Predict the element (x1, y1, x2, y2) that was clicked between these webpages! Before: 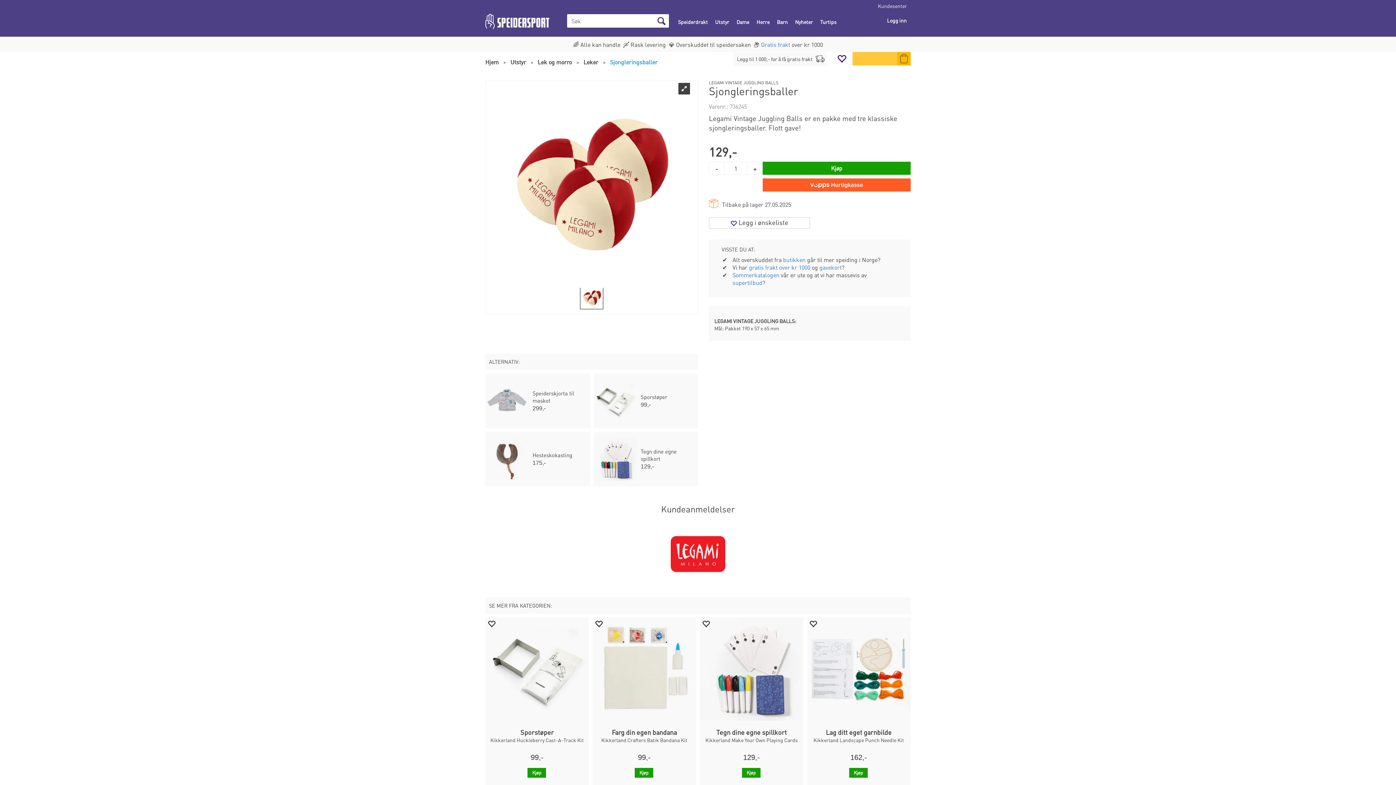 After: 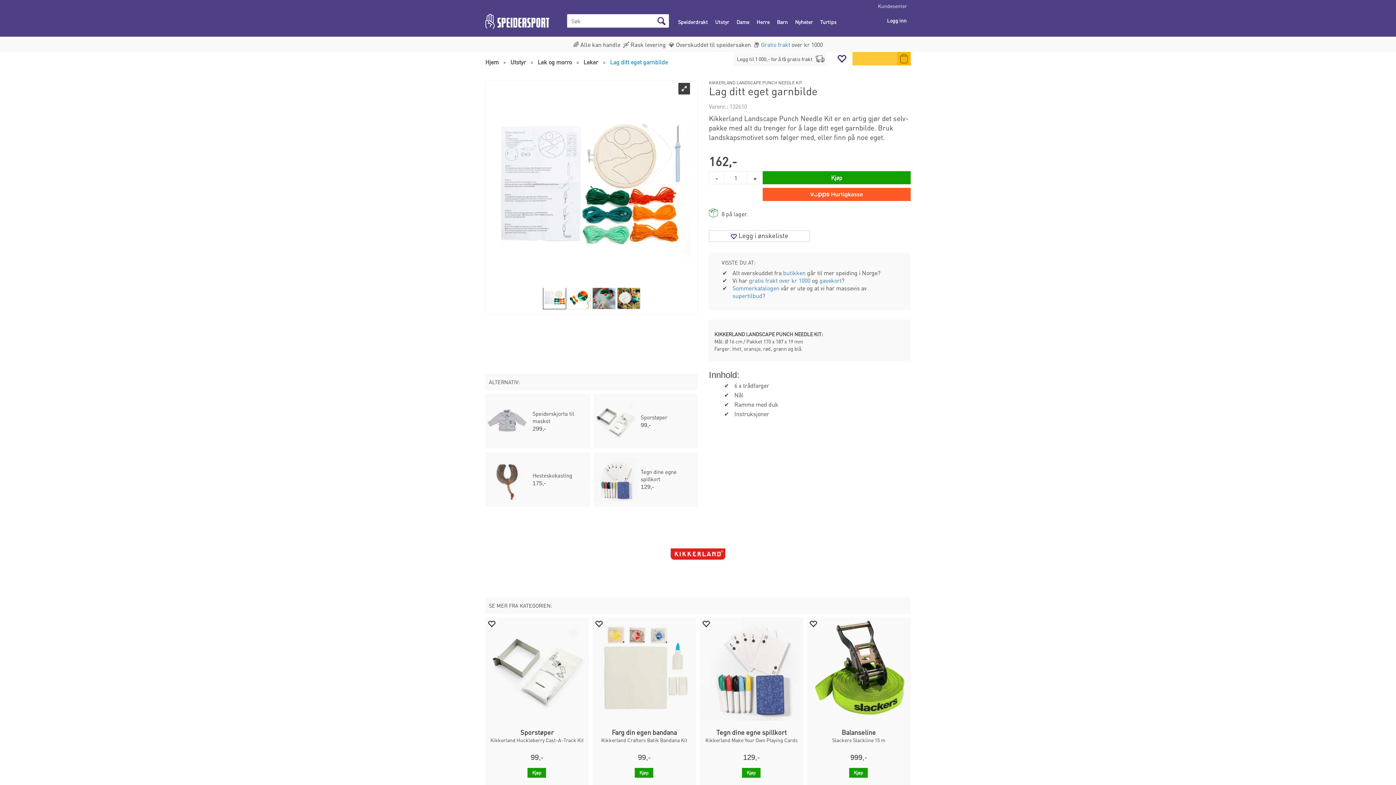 Action: bbox: (807, 618, 910, 721)